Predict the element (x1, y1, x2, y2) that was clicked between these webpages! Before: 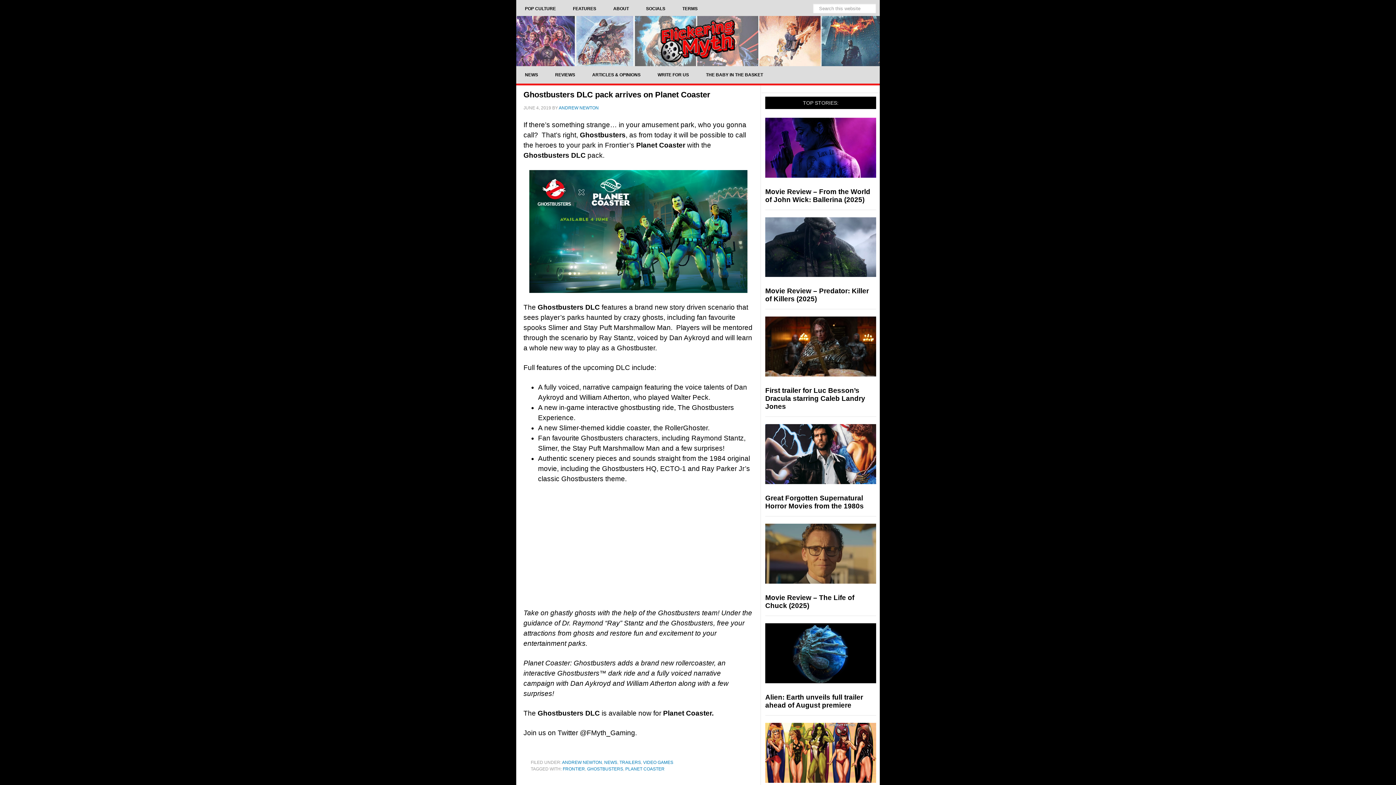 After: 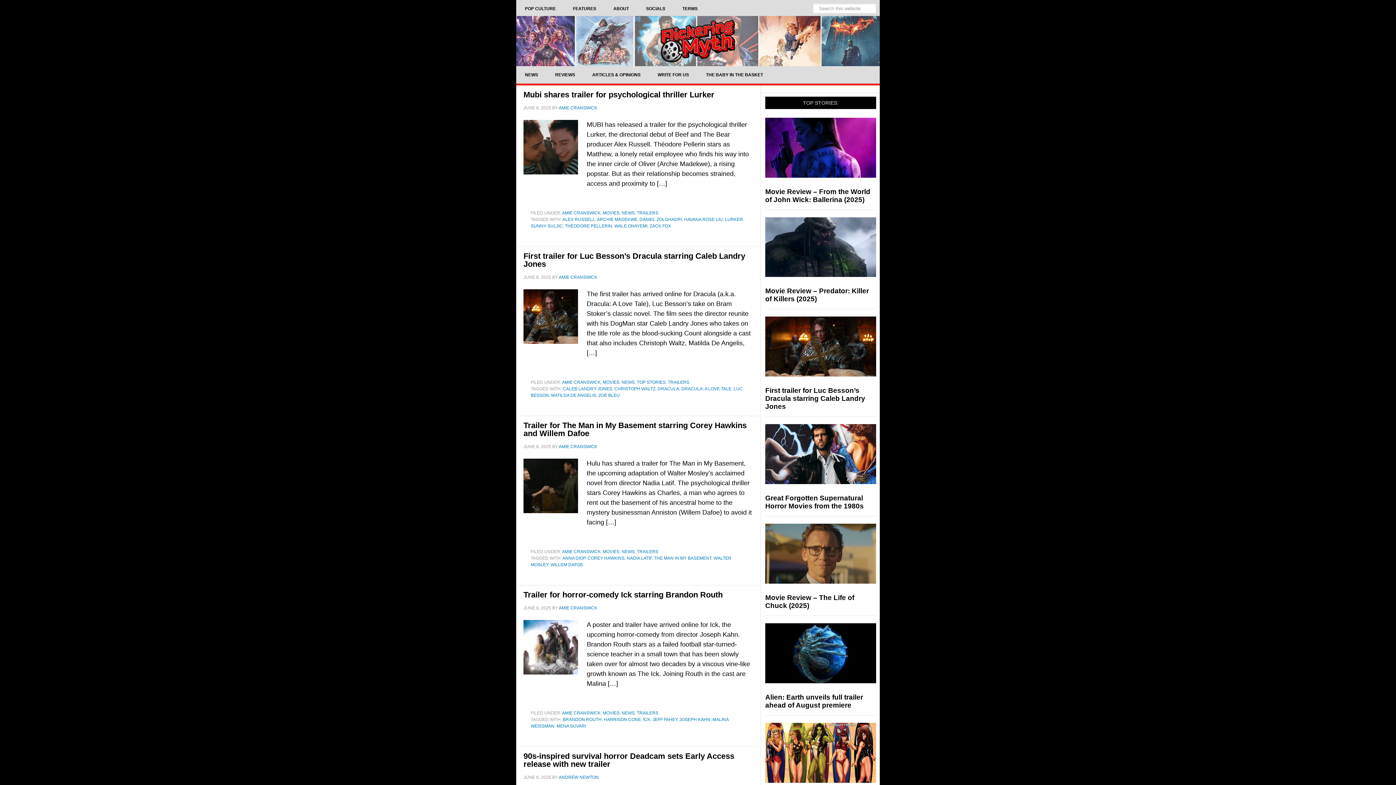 Action: bbox: (619, 760, 641, 765) label: TRAILERS